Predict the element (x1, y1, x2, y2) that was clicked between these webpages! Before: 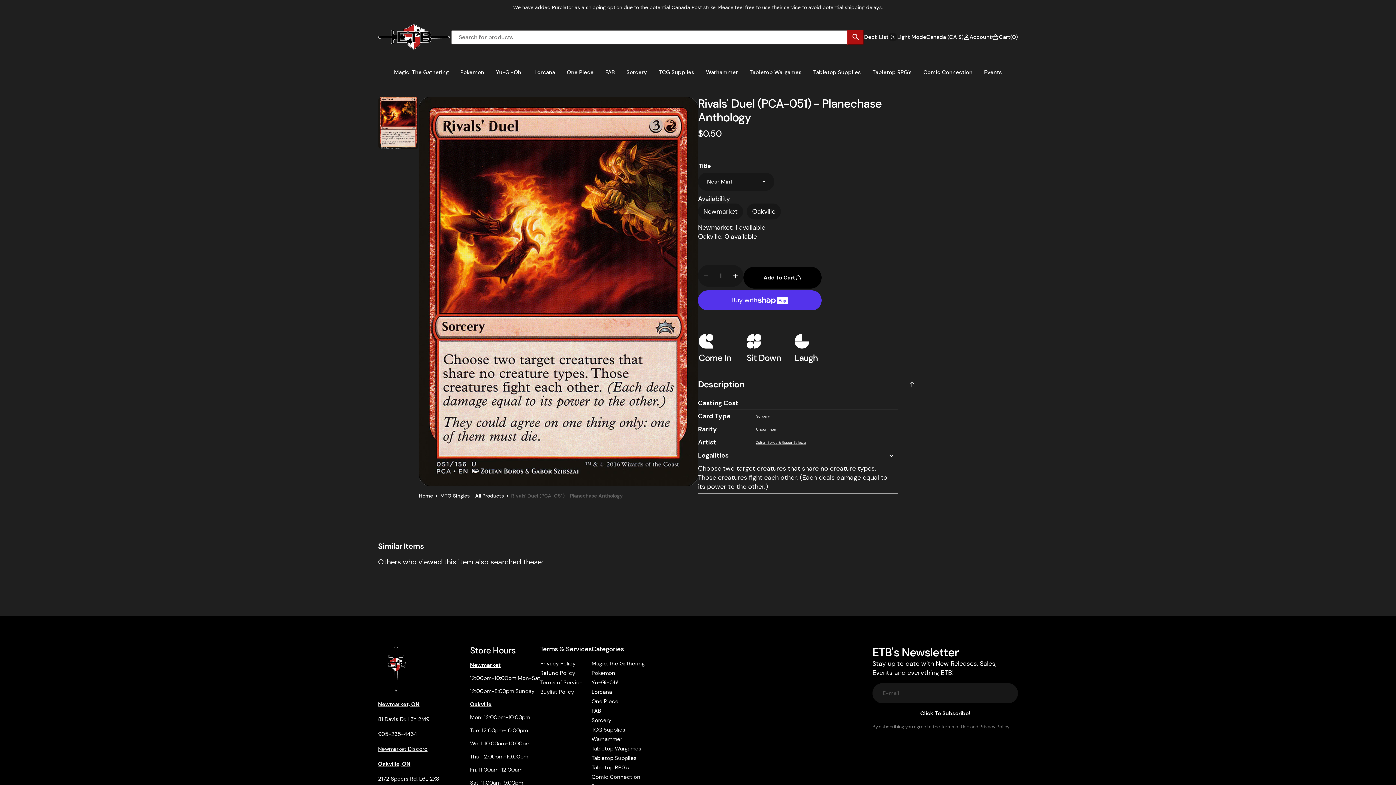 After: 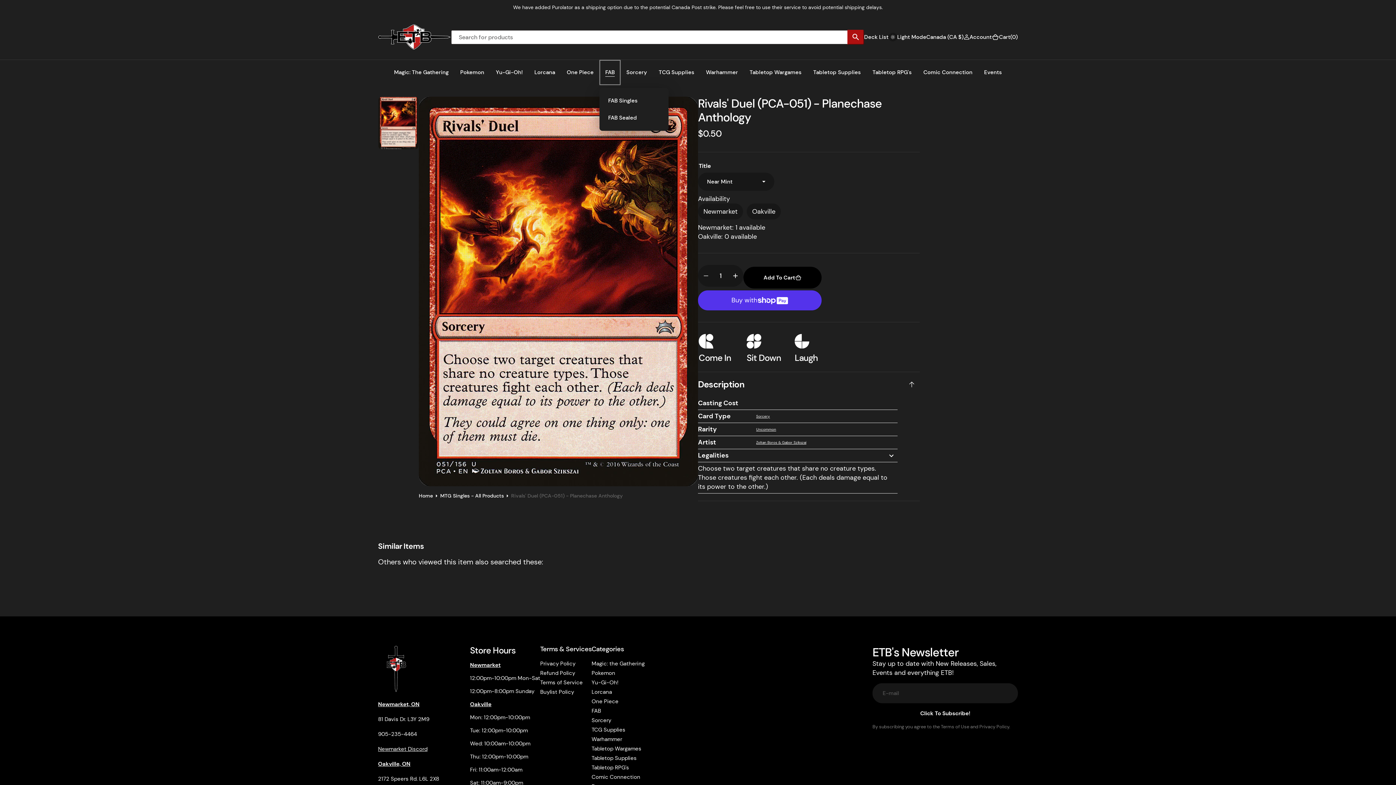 Action: bbox: (599, 60, 620, 85) label: FAB